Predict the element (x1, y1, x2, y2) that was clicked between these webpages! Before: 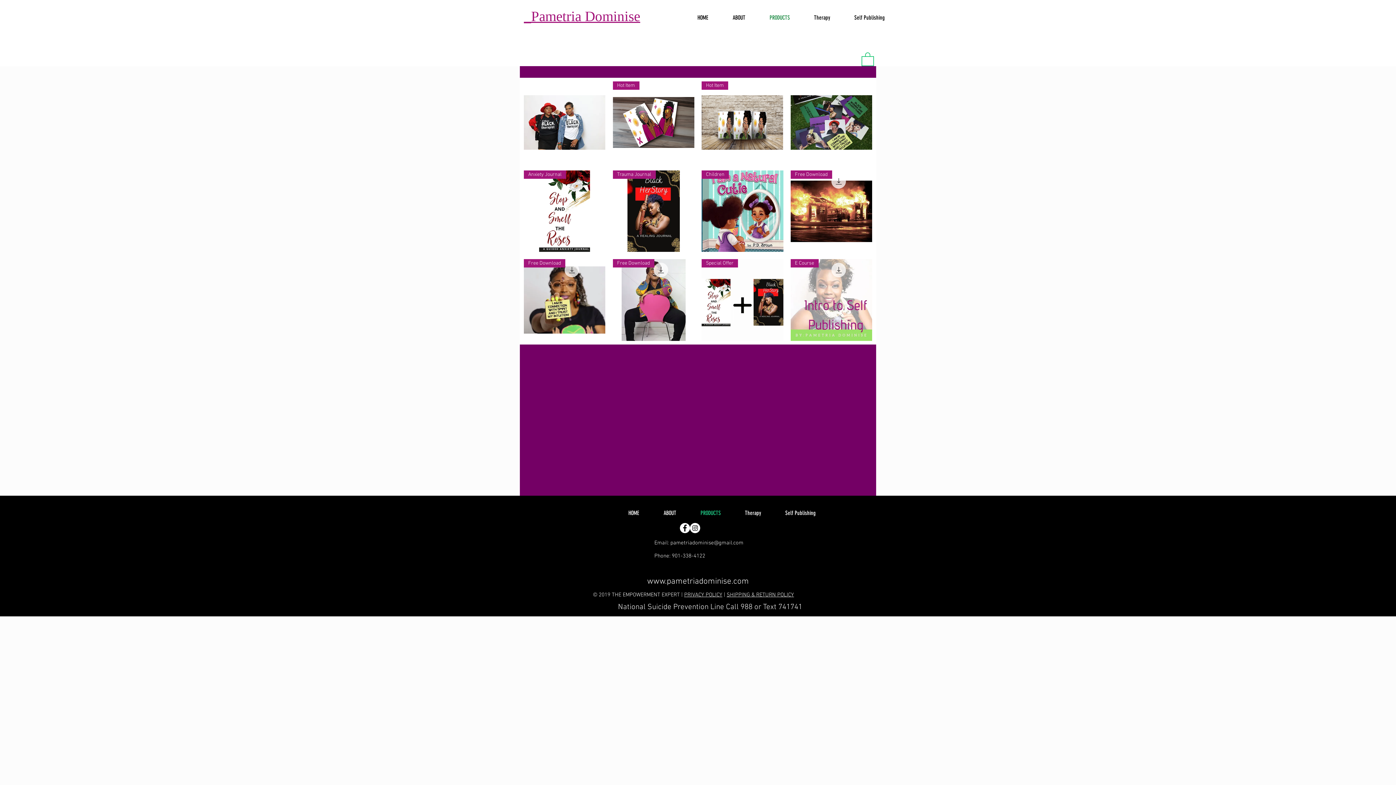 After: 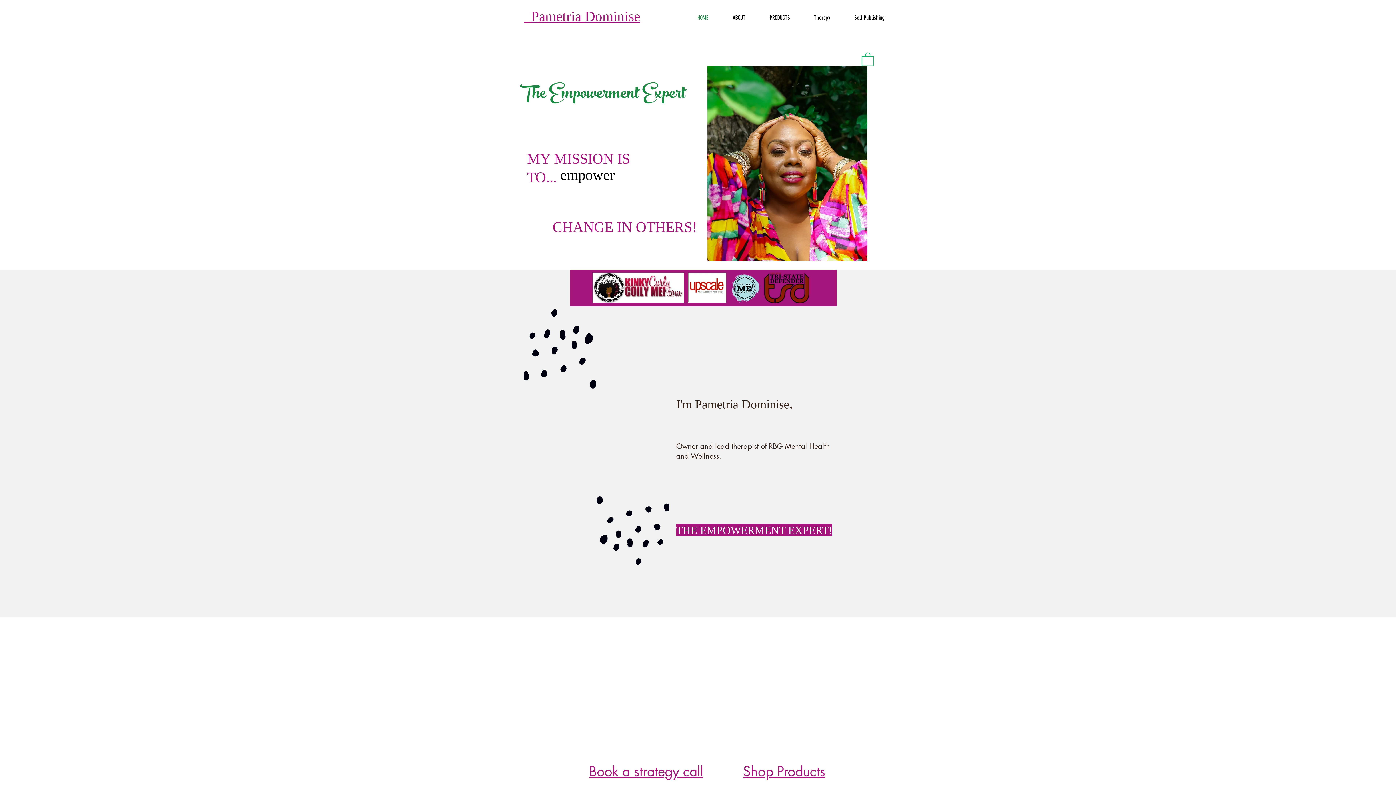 Action: bbox: (616, 503, 651, 523) label: HOME